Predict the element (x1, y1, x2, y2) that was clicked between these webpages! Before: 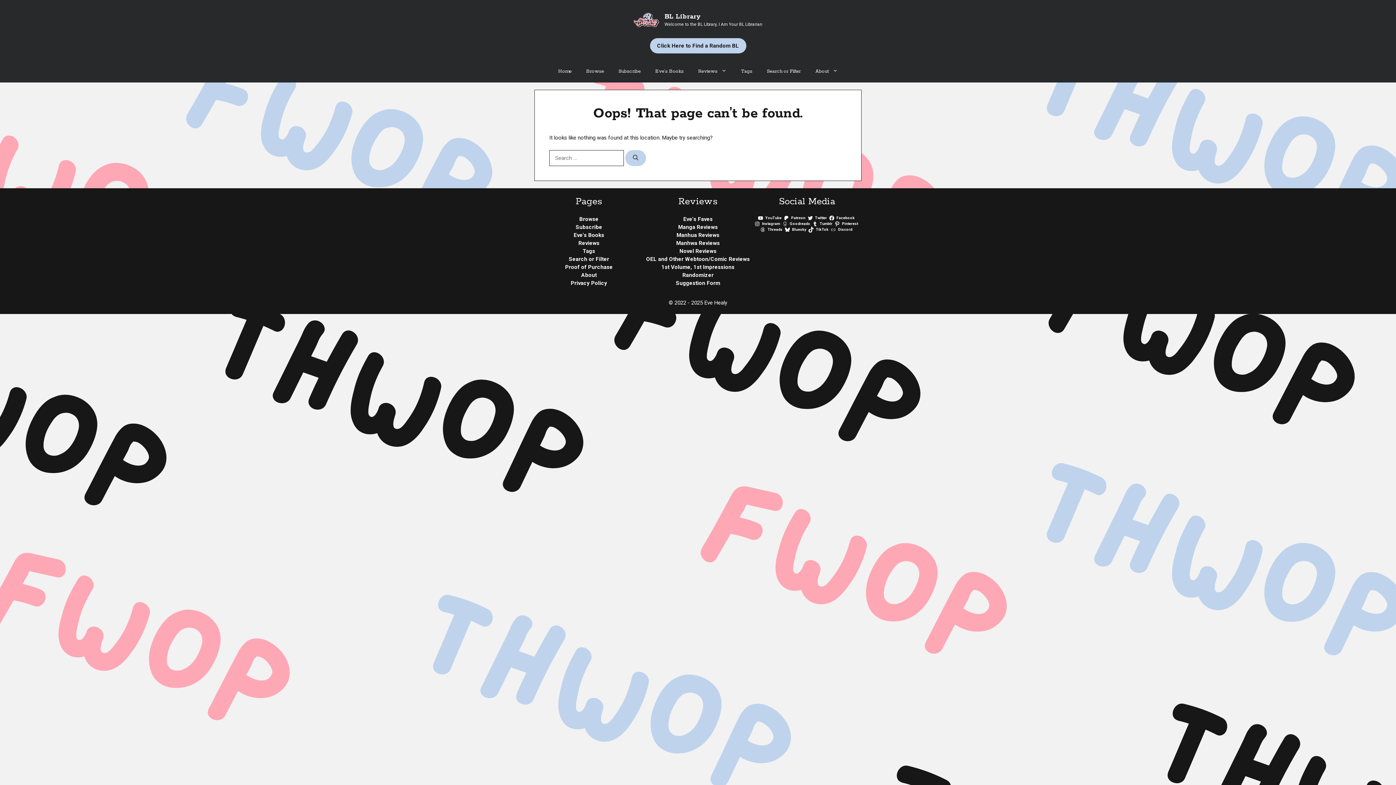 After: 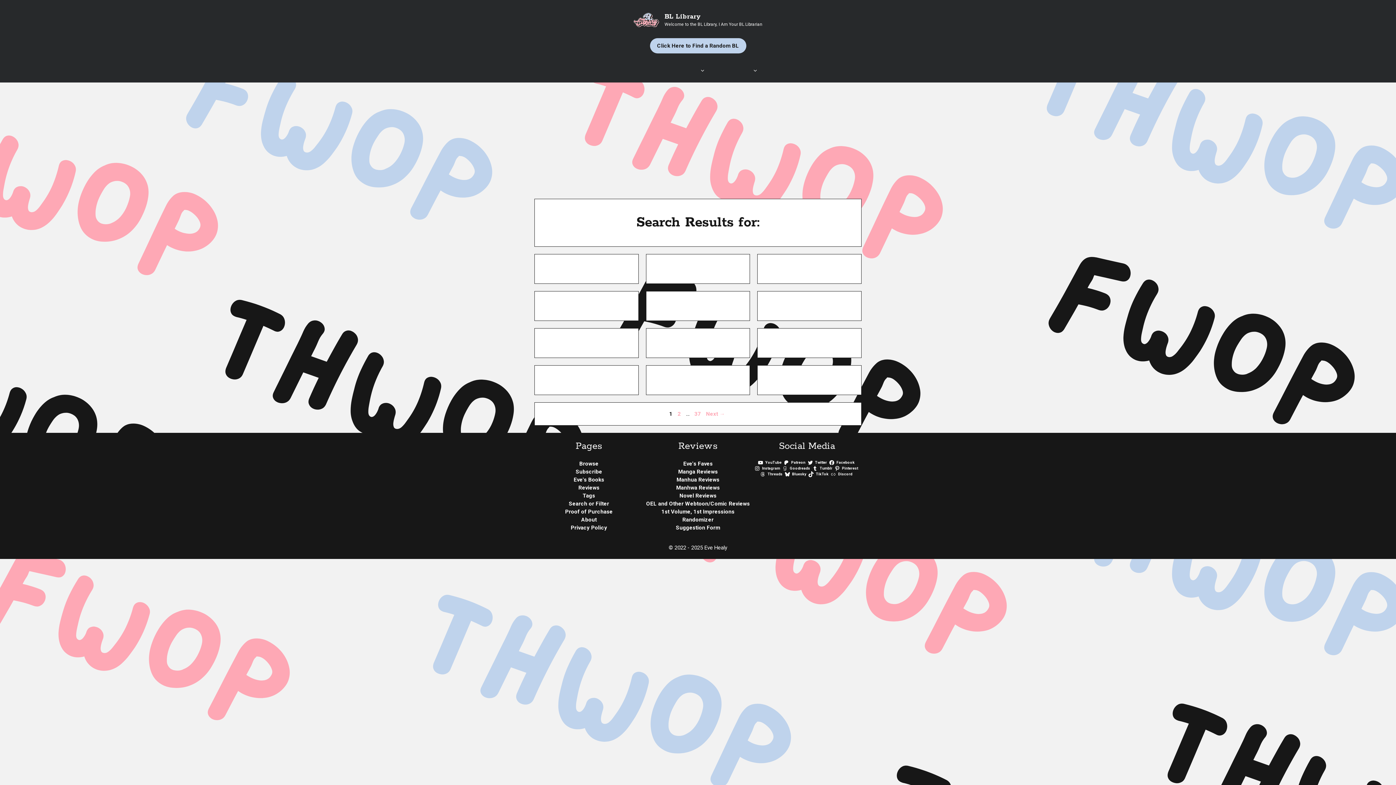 Action: bbox: (625, 150, 646, 166) label: Search